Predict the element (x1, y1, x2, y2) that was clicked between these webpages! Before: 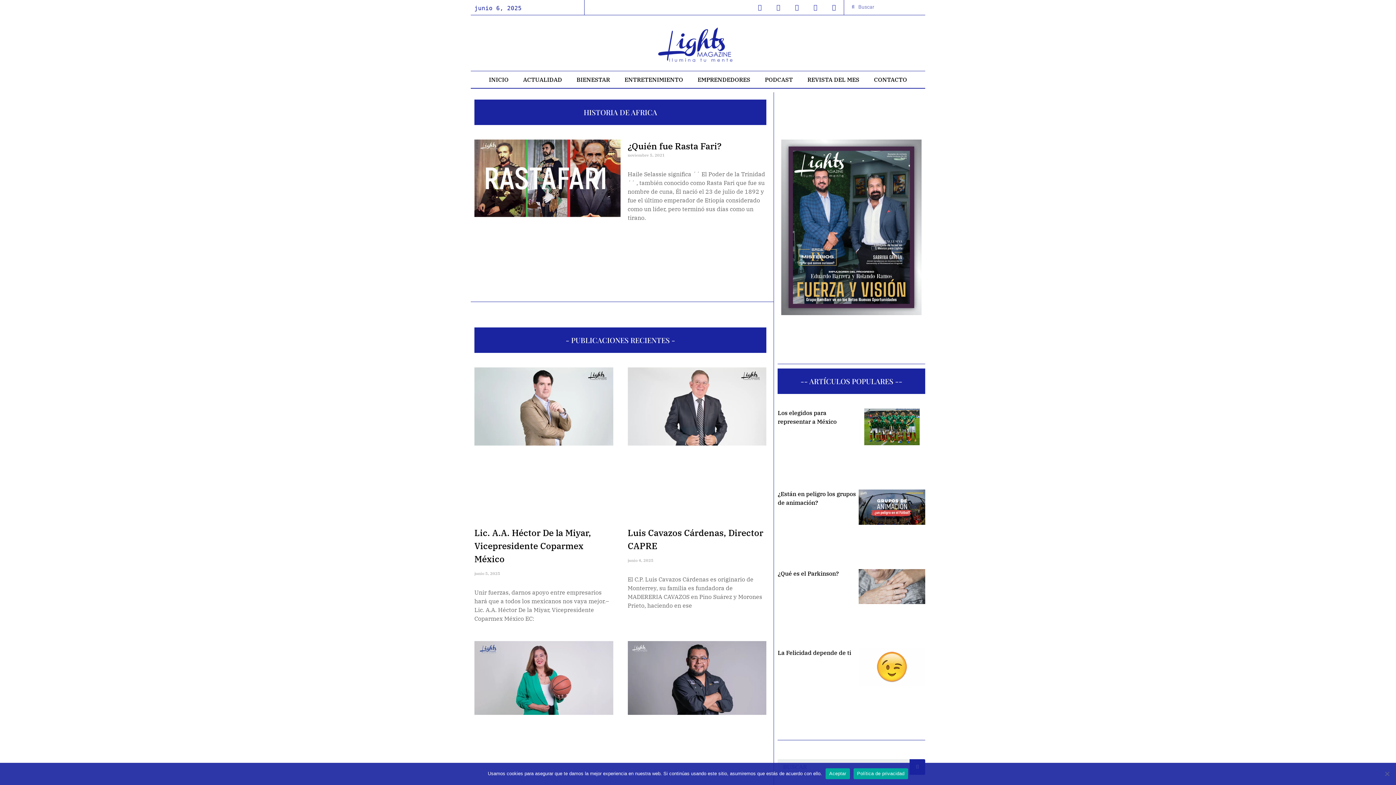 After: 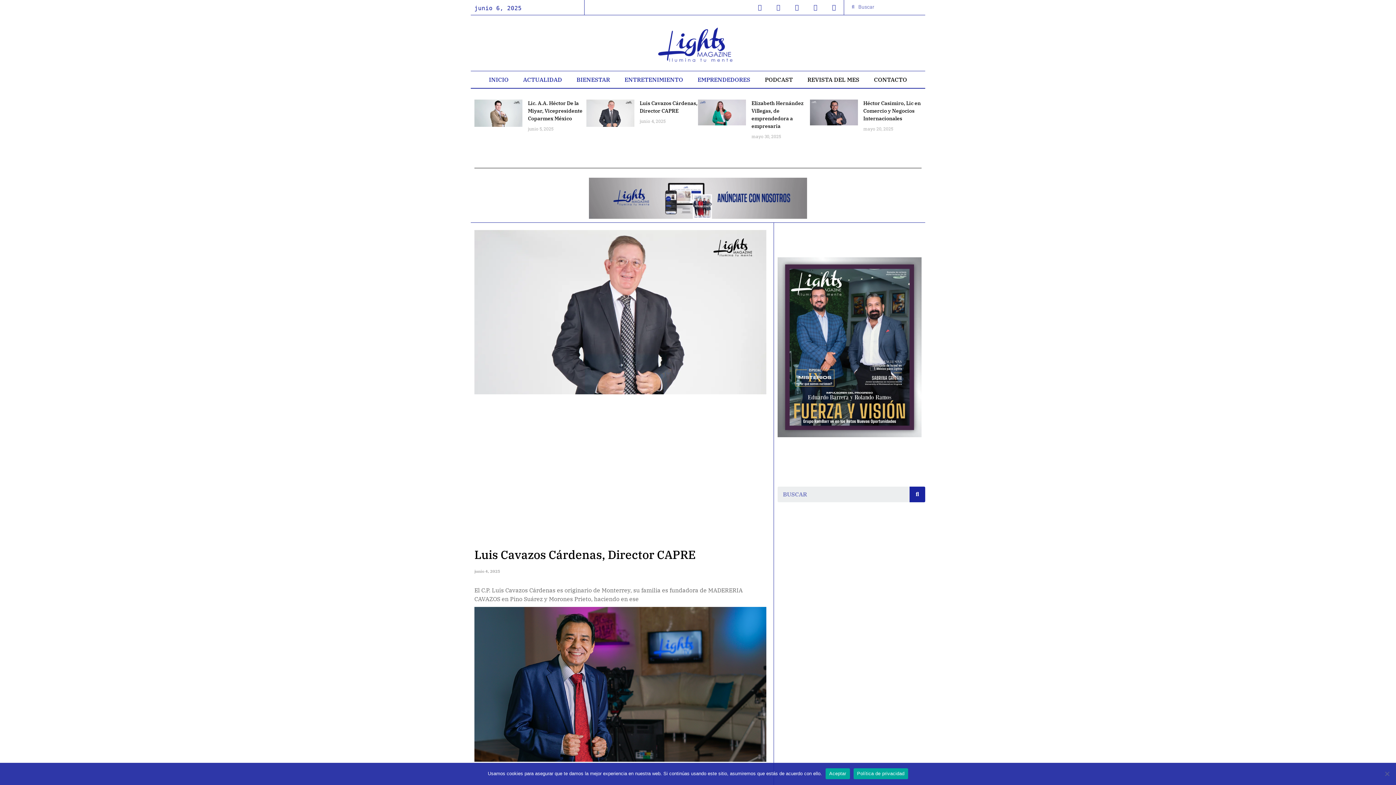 Action: label: EMPRENDEDORES bbox: (690, 71, 757, 88)